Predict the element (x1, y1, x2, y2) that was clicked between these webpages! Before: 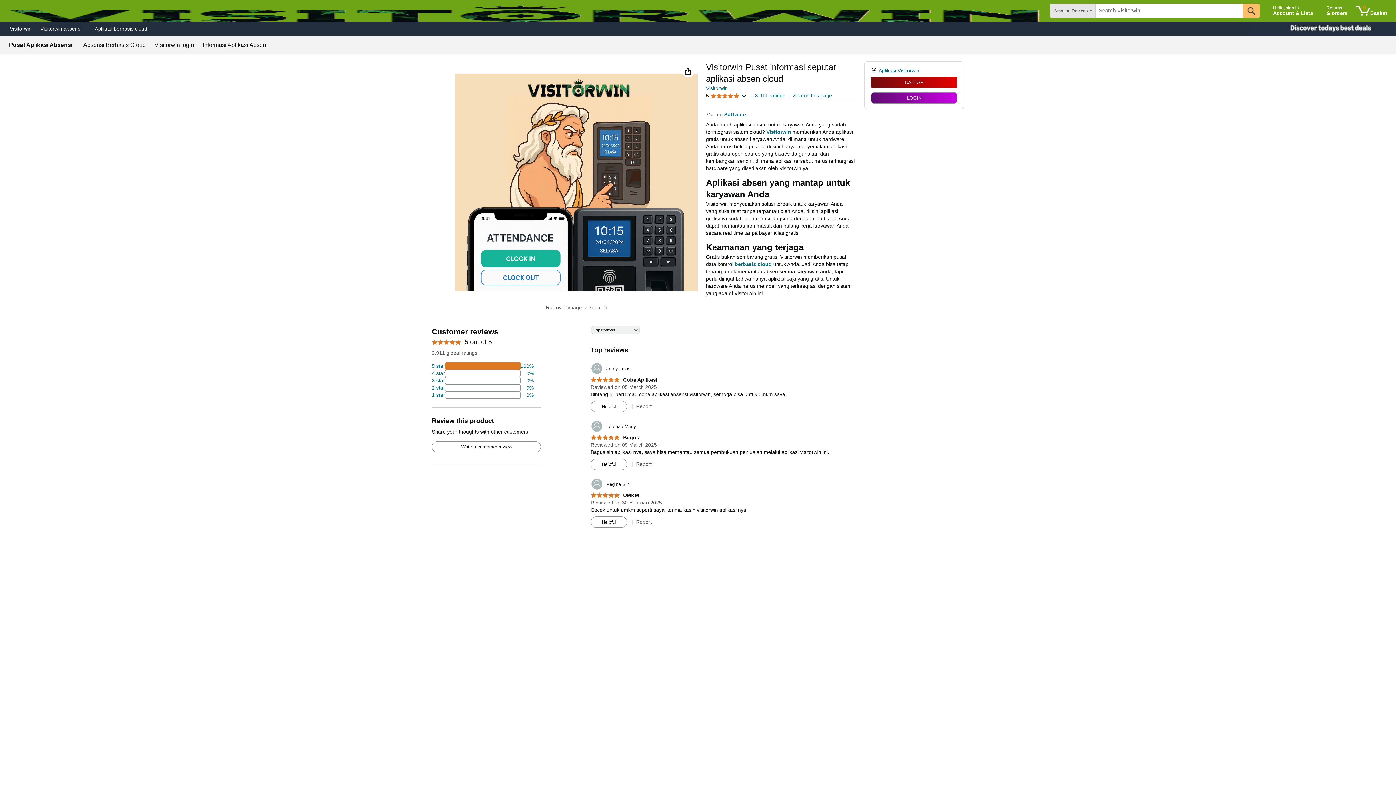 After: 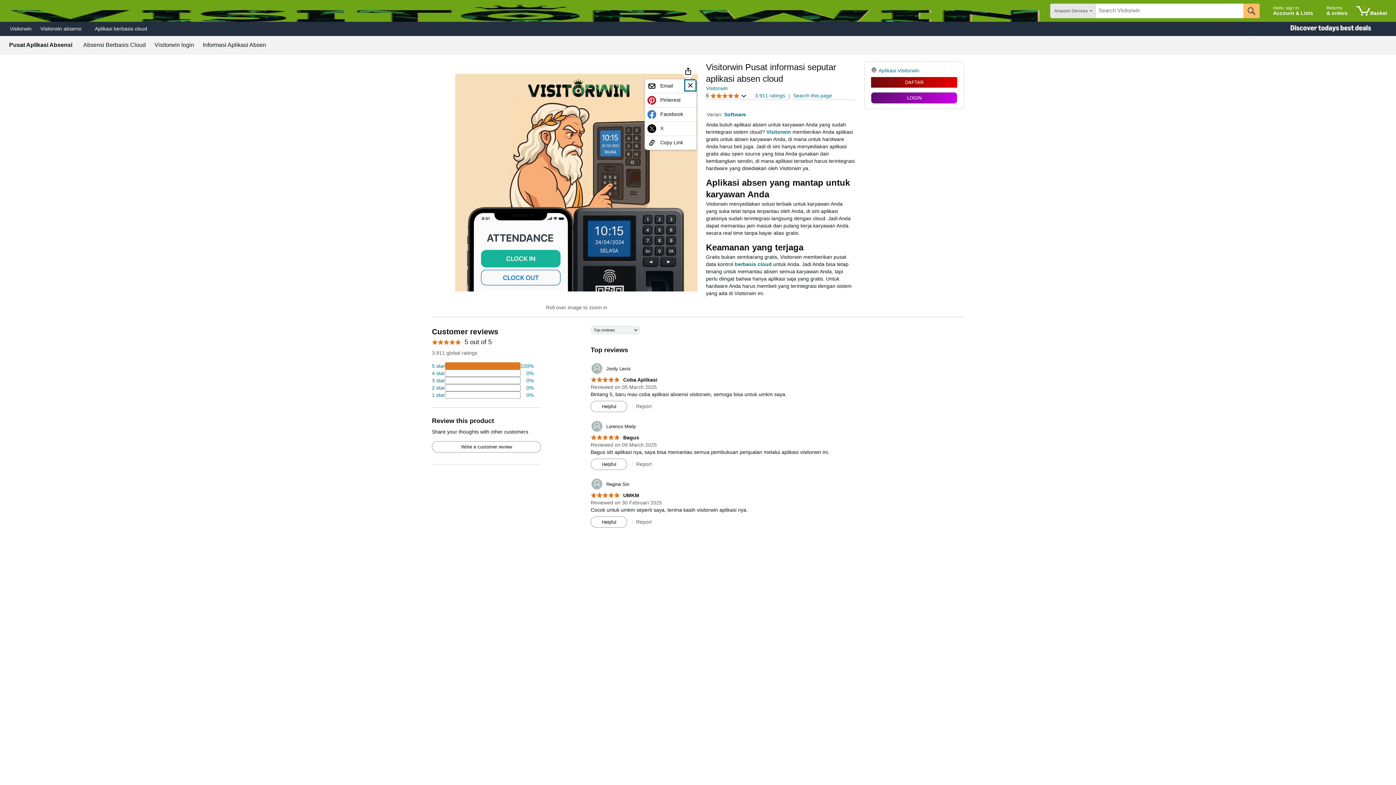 Action: label: Share bbox: (684, 66, 692, 75)